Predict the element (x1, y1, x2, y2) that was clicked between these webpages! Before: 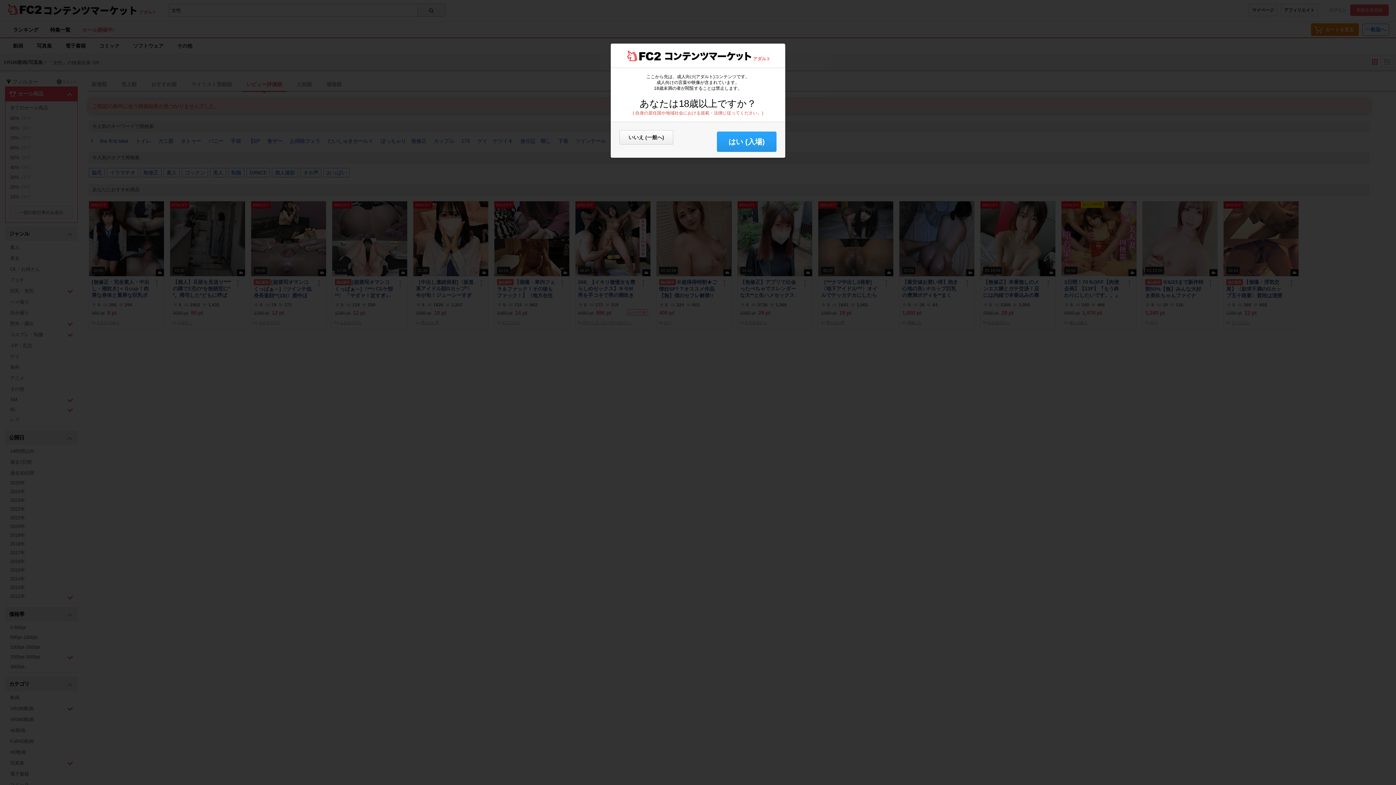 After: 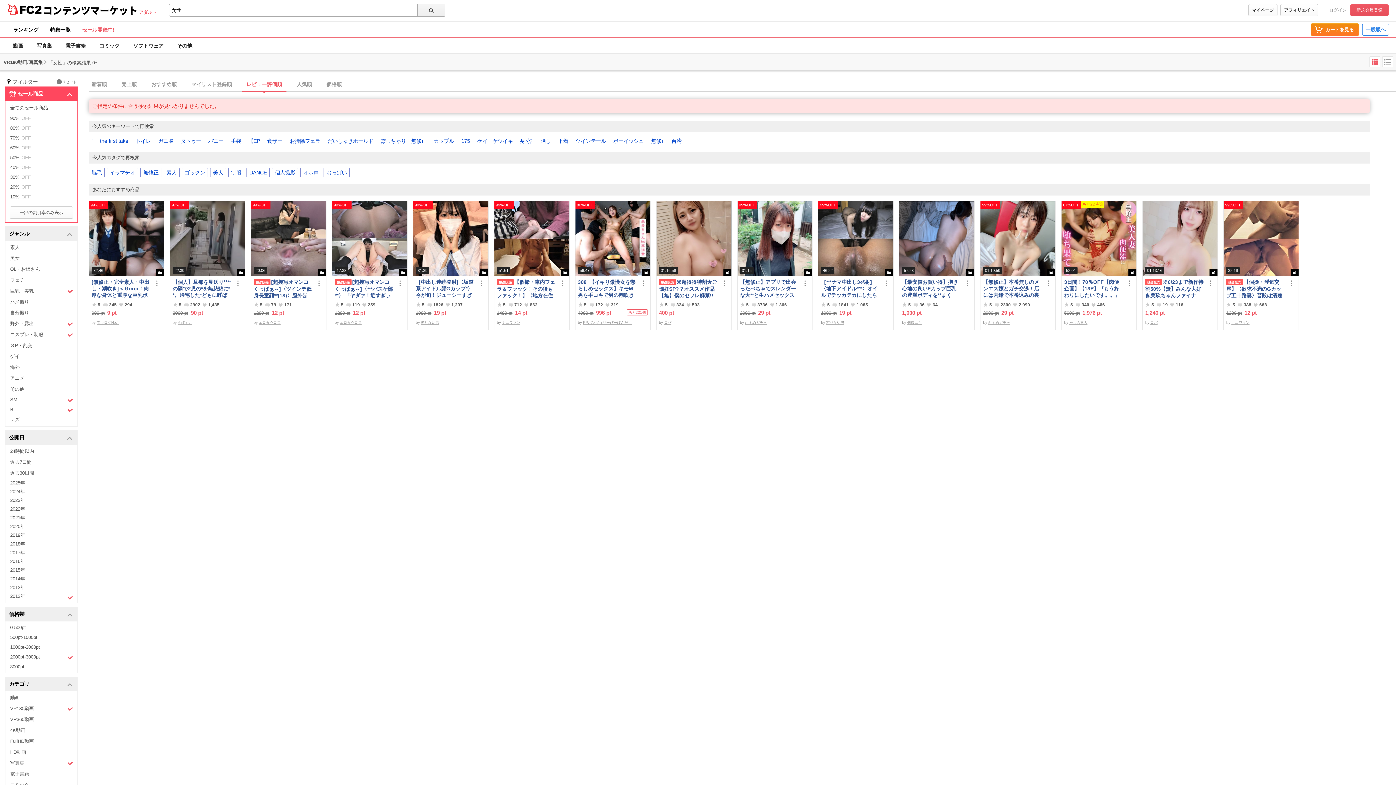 Action: label: はい (入場) bbox: (717, 131, 776, 152)